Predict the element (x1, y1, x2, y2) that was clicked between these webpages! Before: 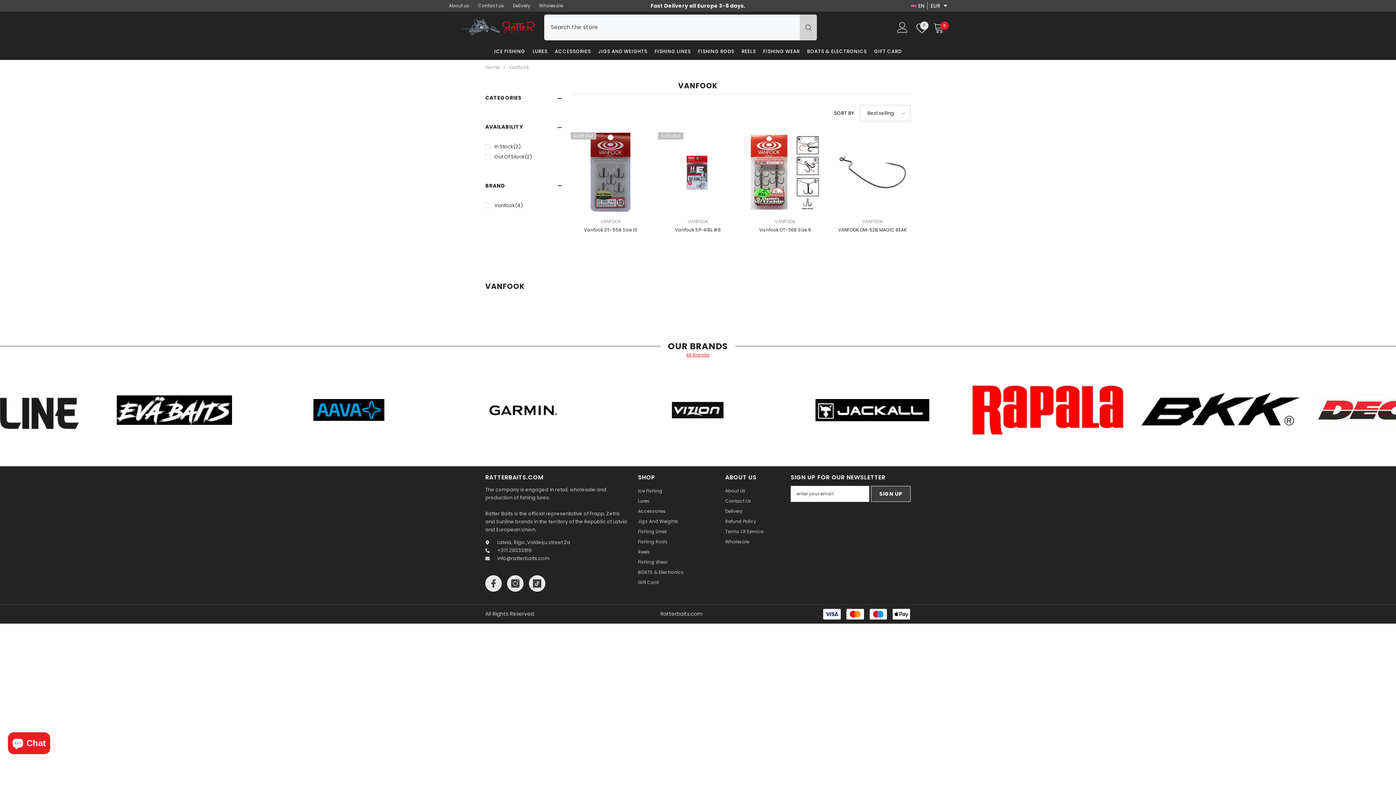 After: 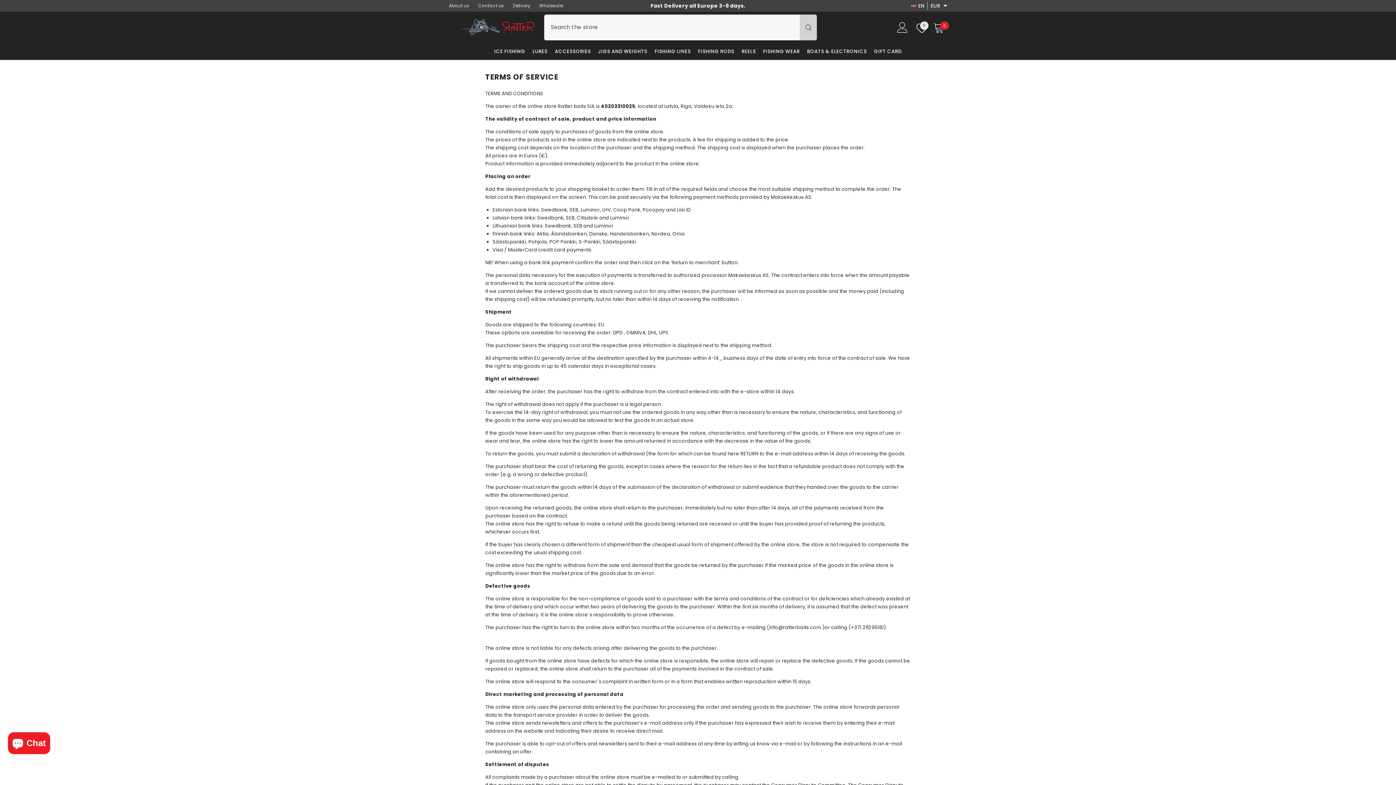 Action: bbox: (725, 526, 763, 536) label: Terms Of Service